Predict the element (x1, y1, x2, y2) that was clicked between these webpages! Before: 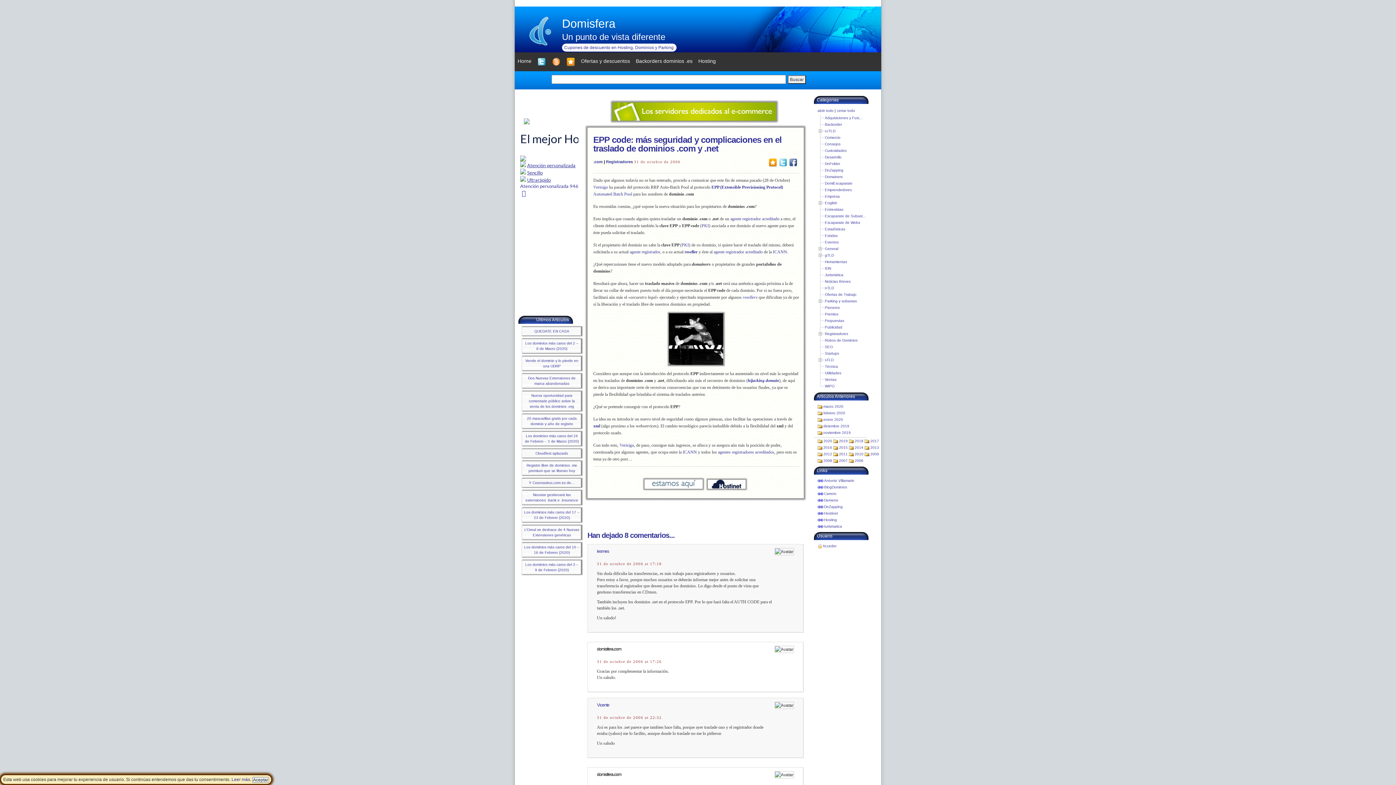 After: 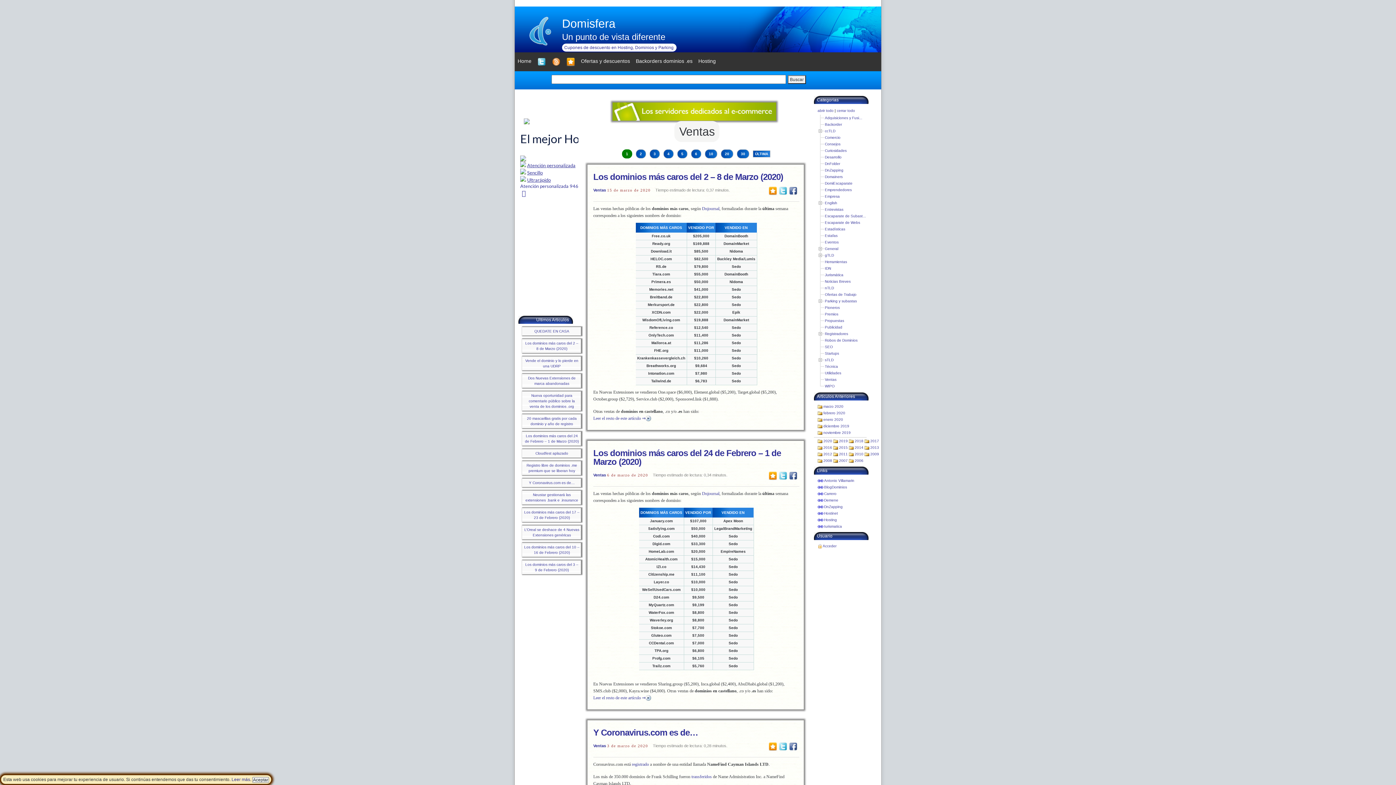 Action: label: Ventas bbox: (824, 377, 837, 382)